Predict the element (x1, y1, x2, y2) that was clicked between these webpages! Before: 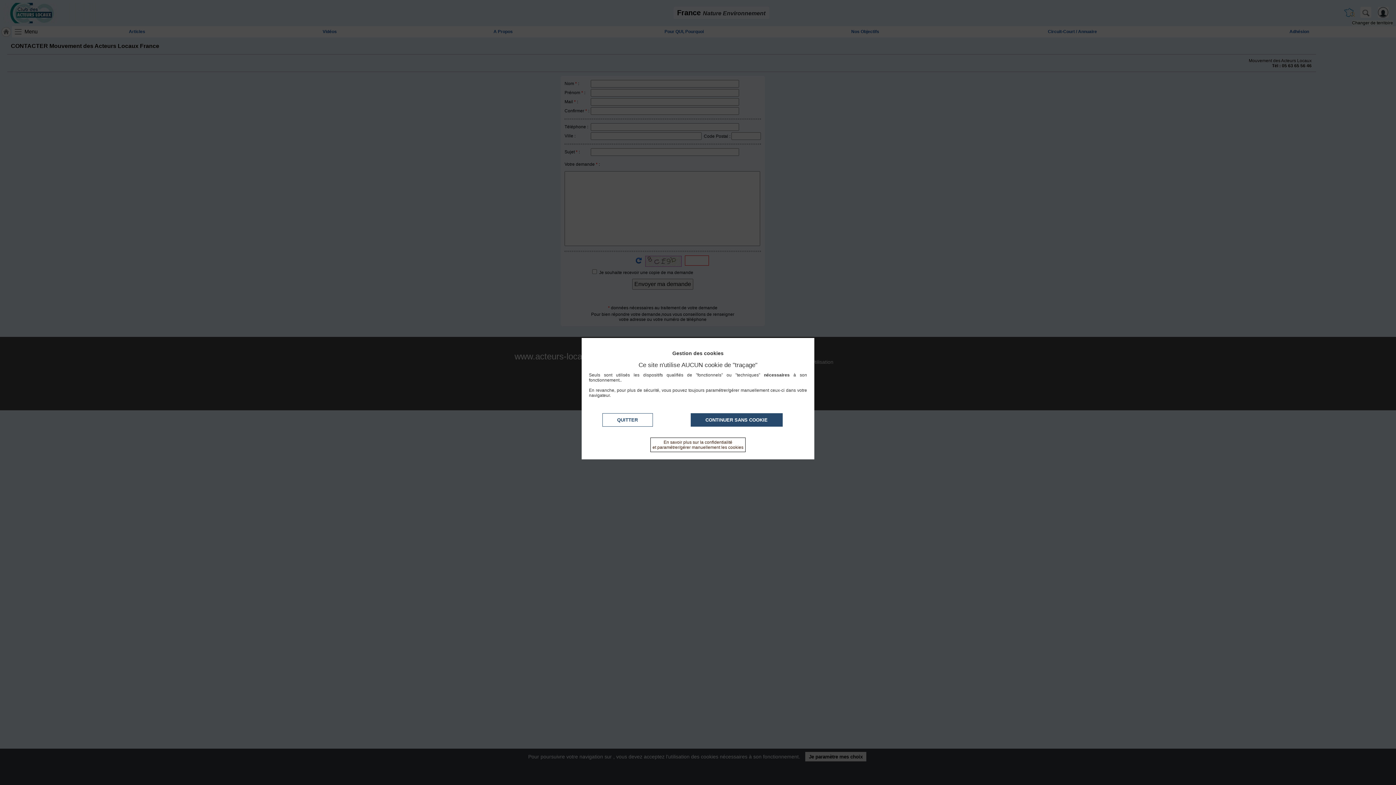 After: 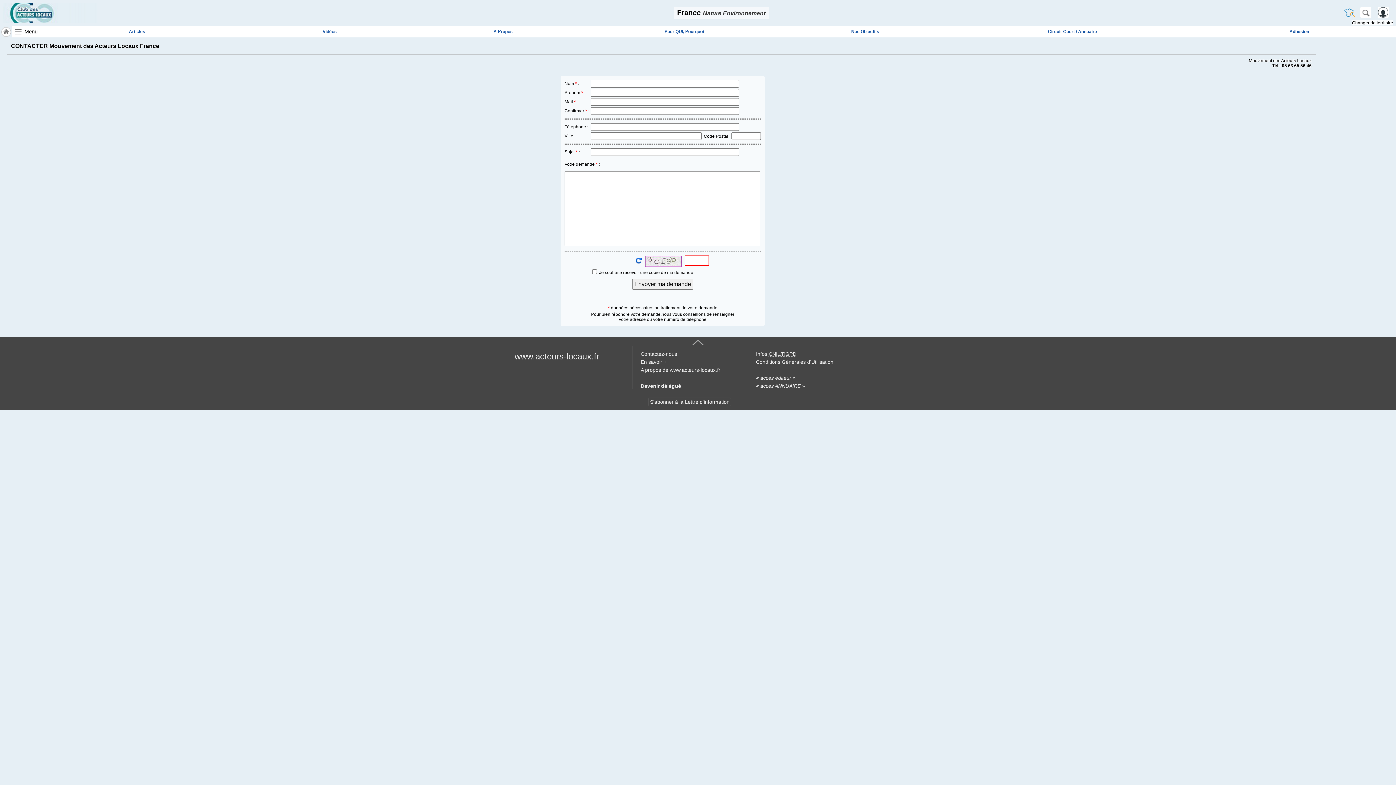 Action: label: CONTINUER SANS COOKIE bbox: (690, 413, 782, 426)